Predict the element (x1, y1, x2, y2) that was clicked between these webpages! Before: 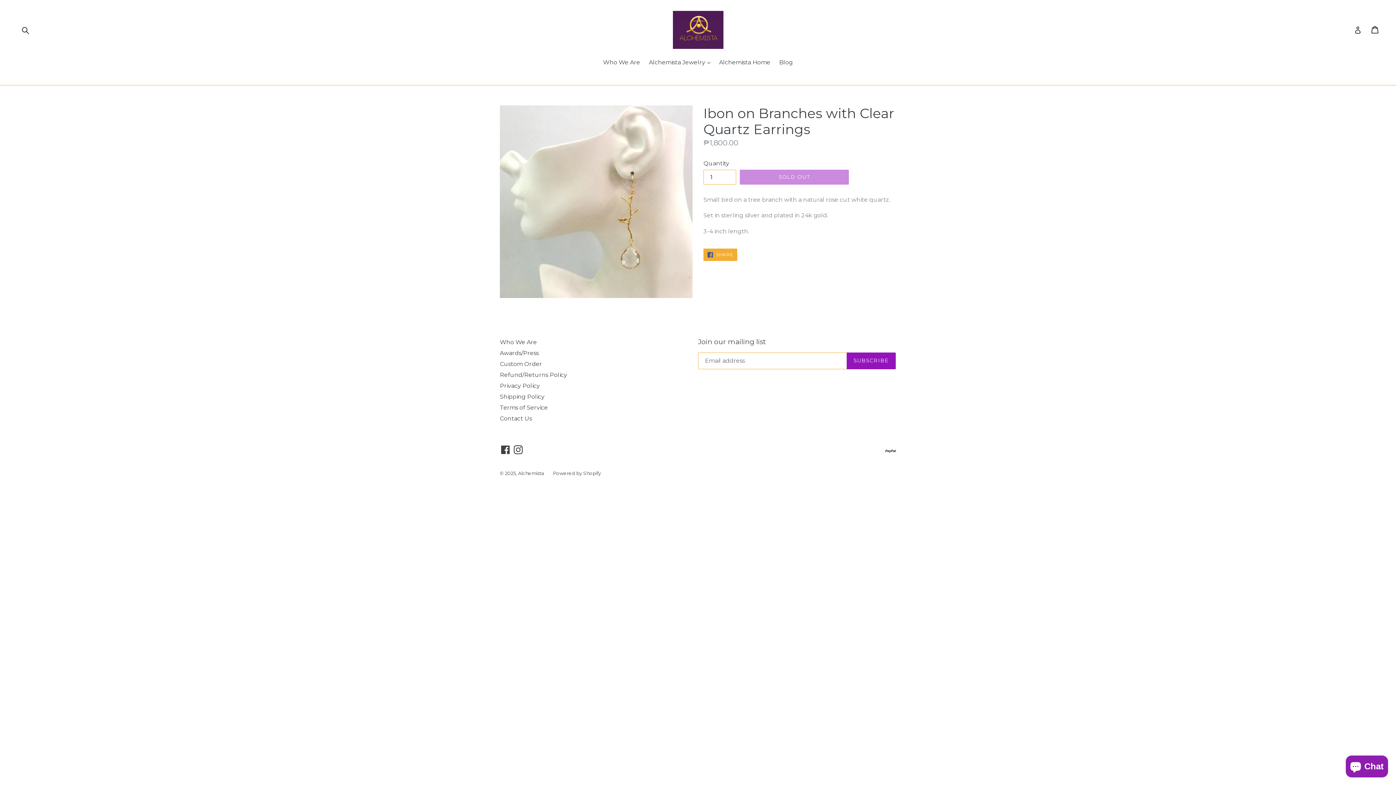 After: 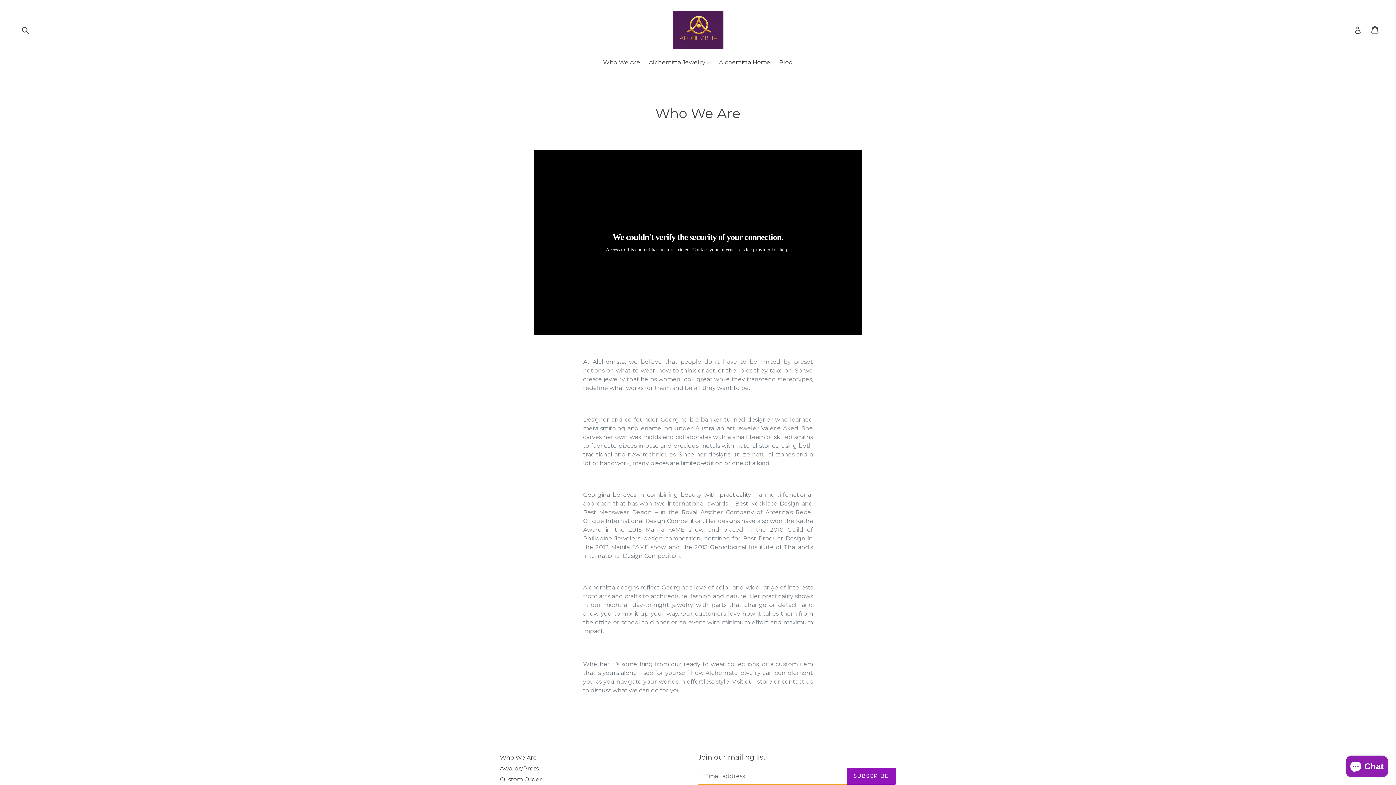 Action: bbox: (599, 58, 644, 68) label: Who We Are